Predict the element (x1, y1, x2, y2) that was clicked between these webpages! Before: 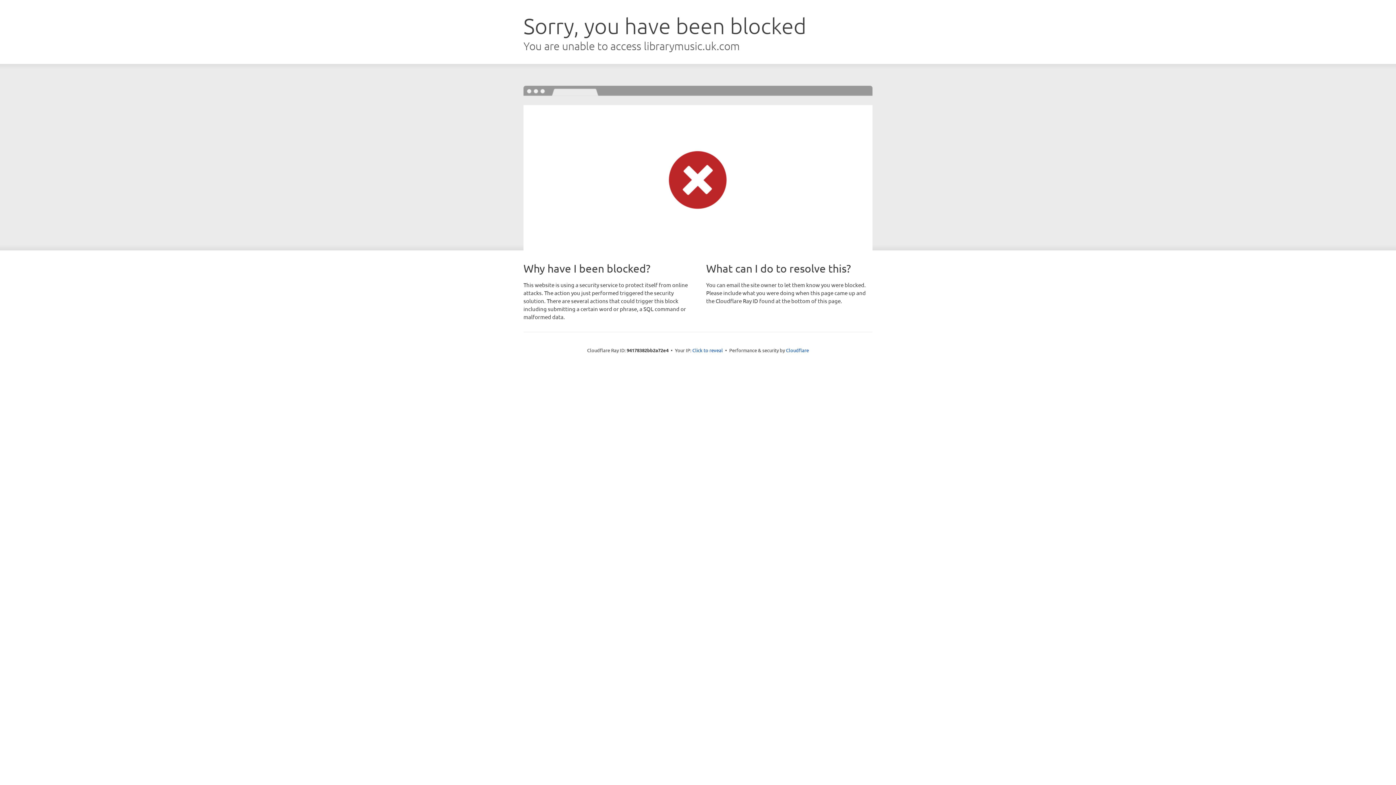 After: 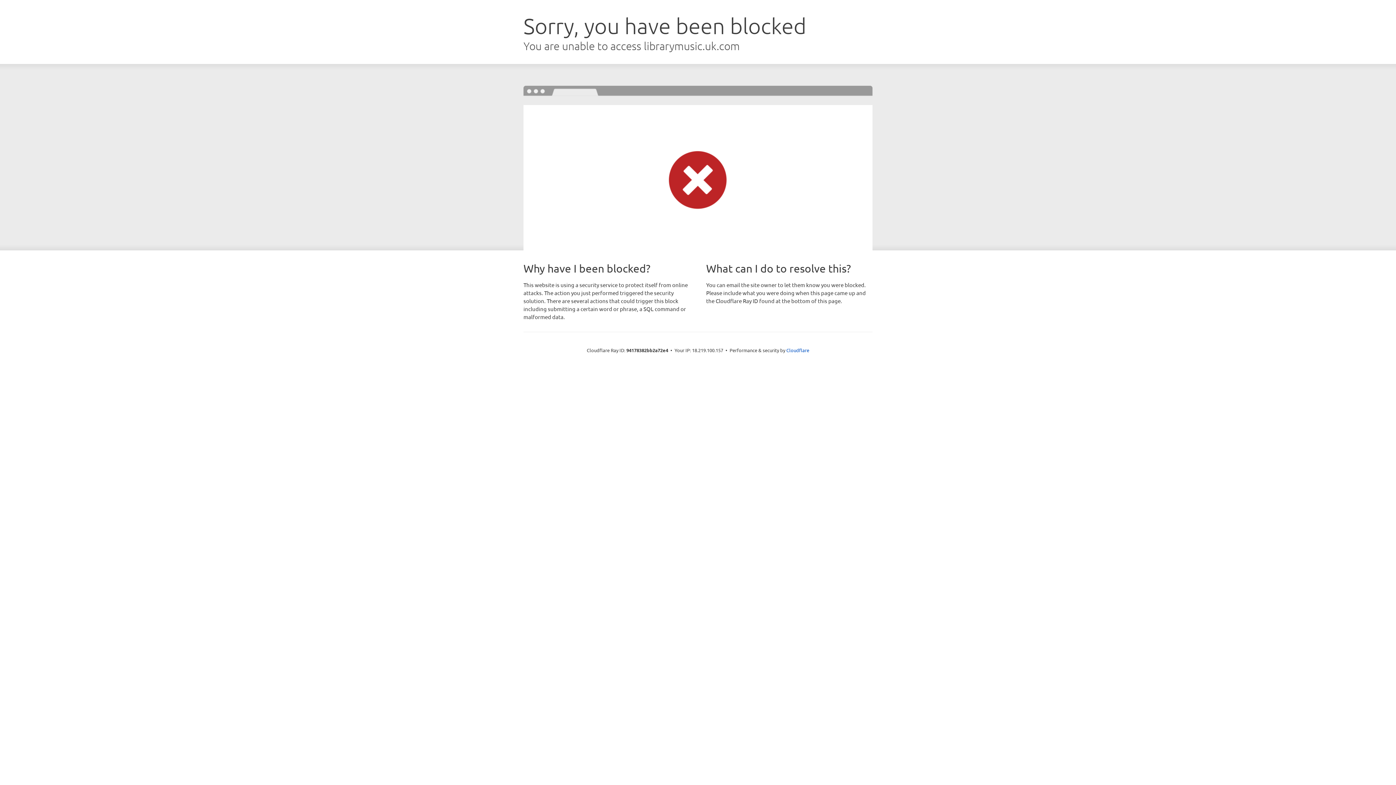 Action: label: Click to reveal bbox: (692, 346, 723, 353)